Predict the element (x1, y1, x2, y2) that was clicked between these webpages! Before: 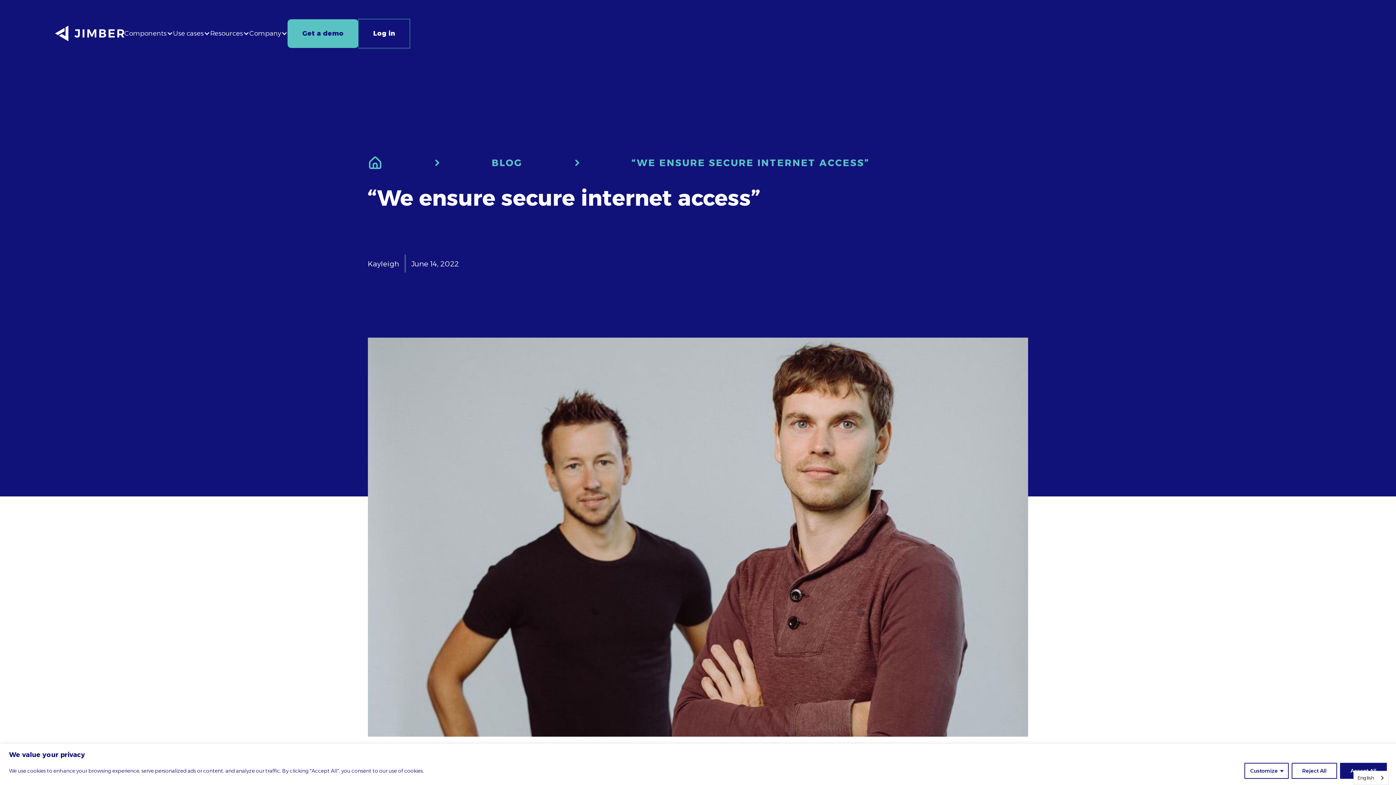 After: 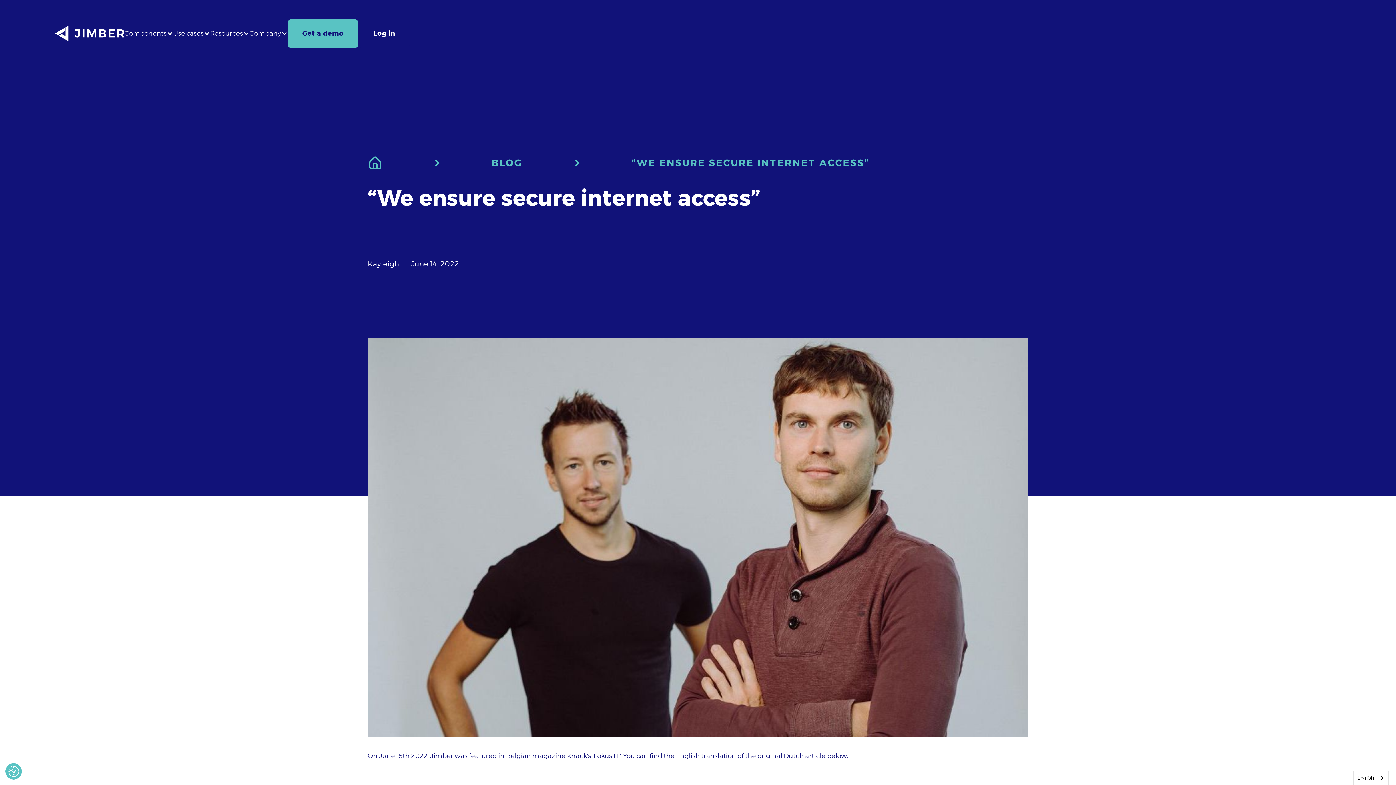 Action: label: Reject All bbox: (1292, 763, 1337, 779)